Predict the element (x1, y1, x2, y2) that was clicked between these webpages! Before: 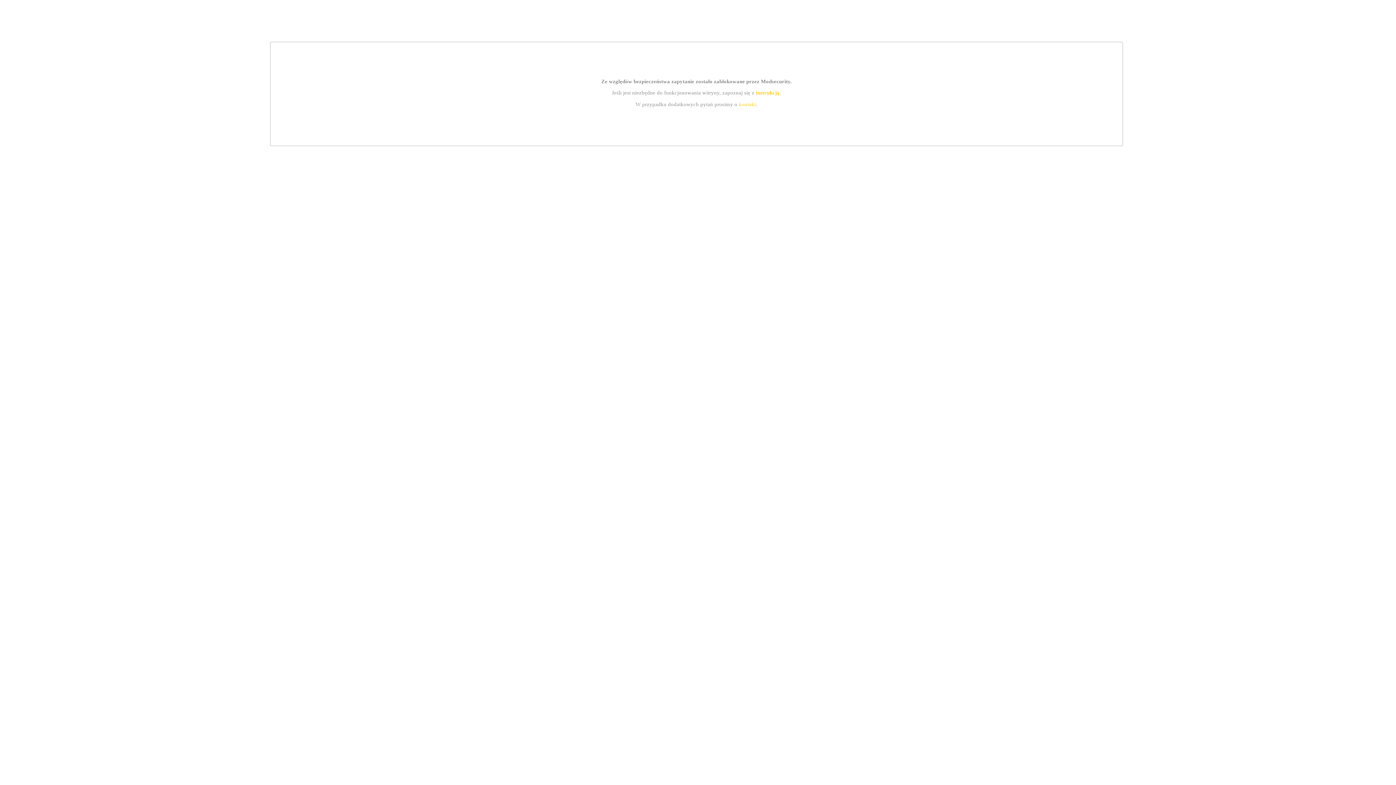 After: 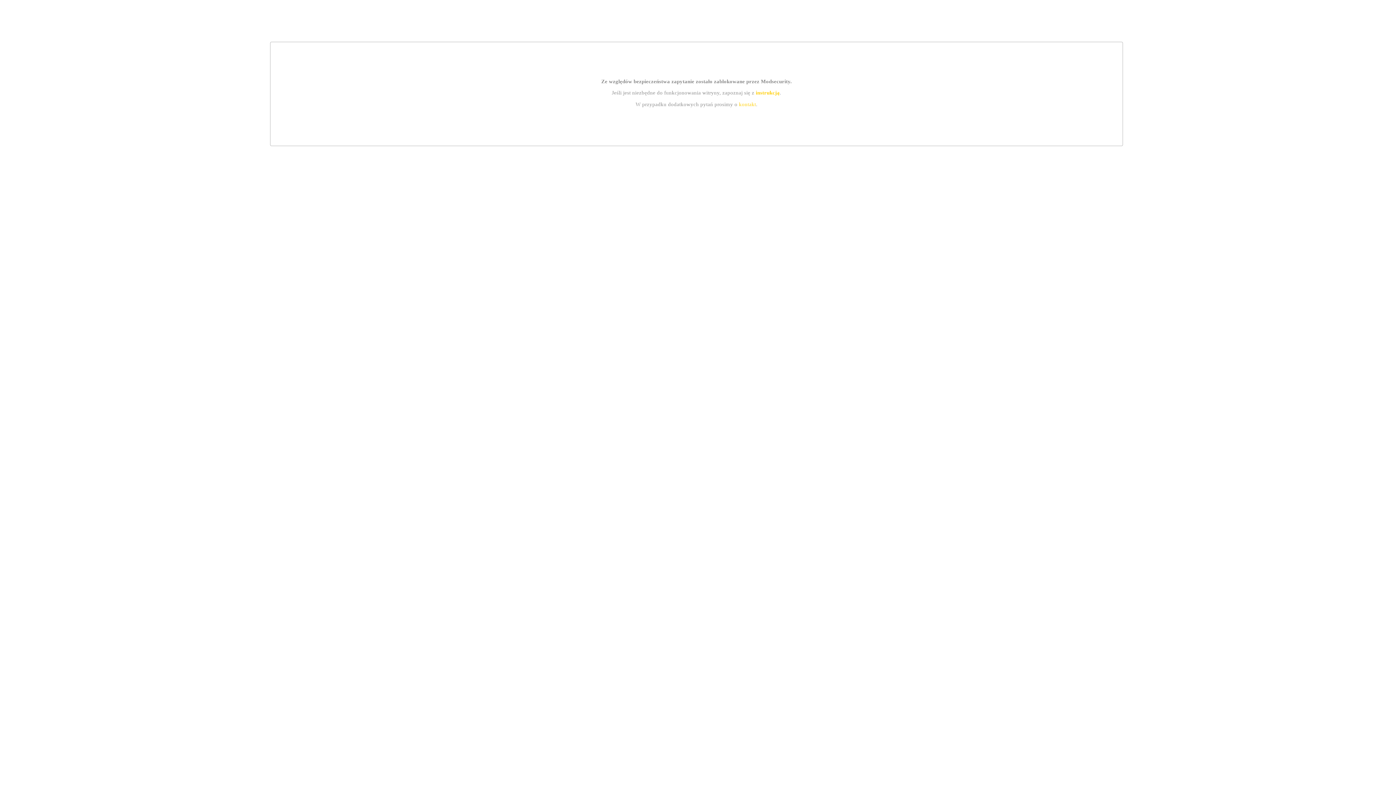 Action: label: kontakt bbox: (739, 101, 756, 107)